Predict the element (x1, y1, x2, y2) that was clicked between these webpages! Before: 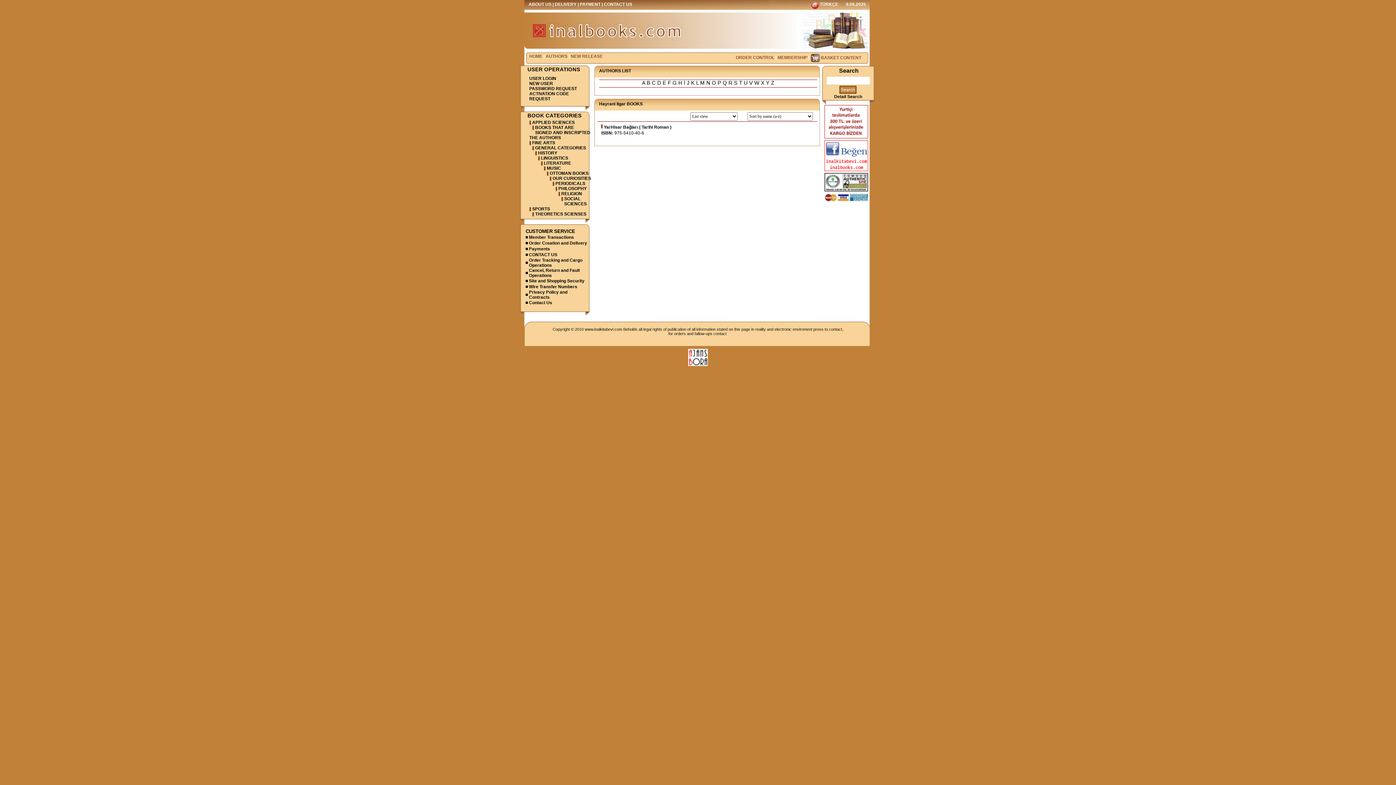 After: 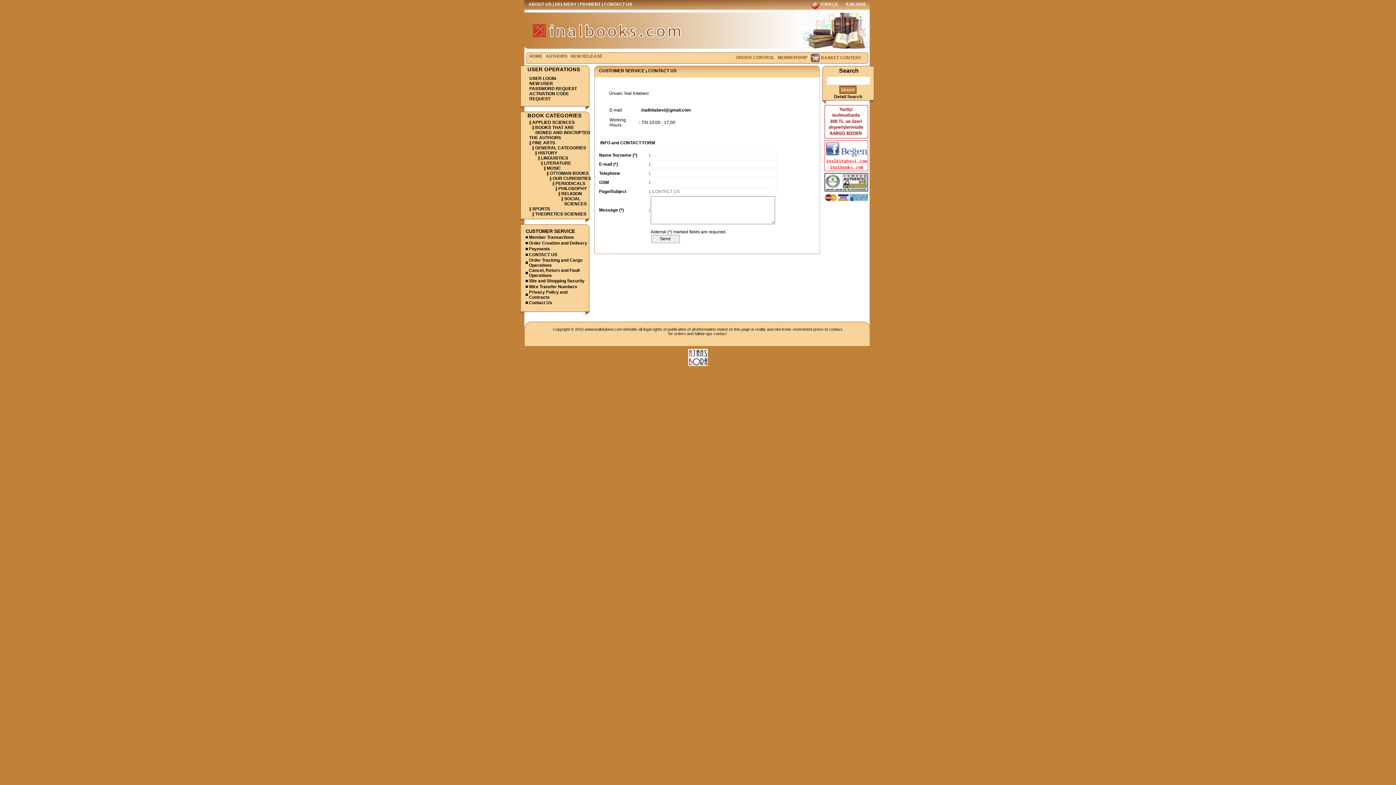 Action: label: CONTACT US bbox: (529, 252, 557, 257)